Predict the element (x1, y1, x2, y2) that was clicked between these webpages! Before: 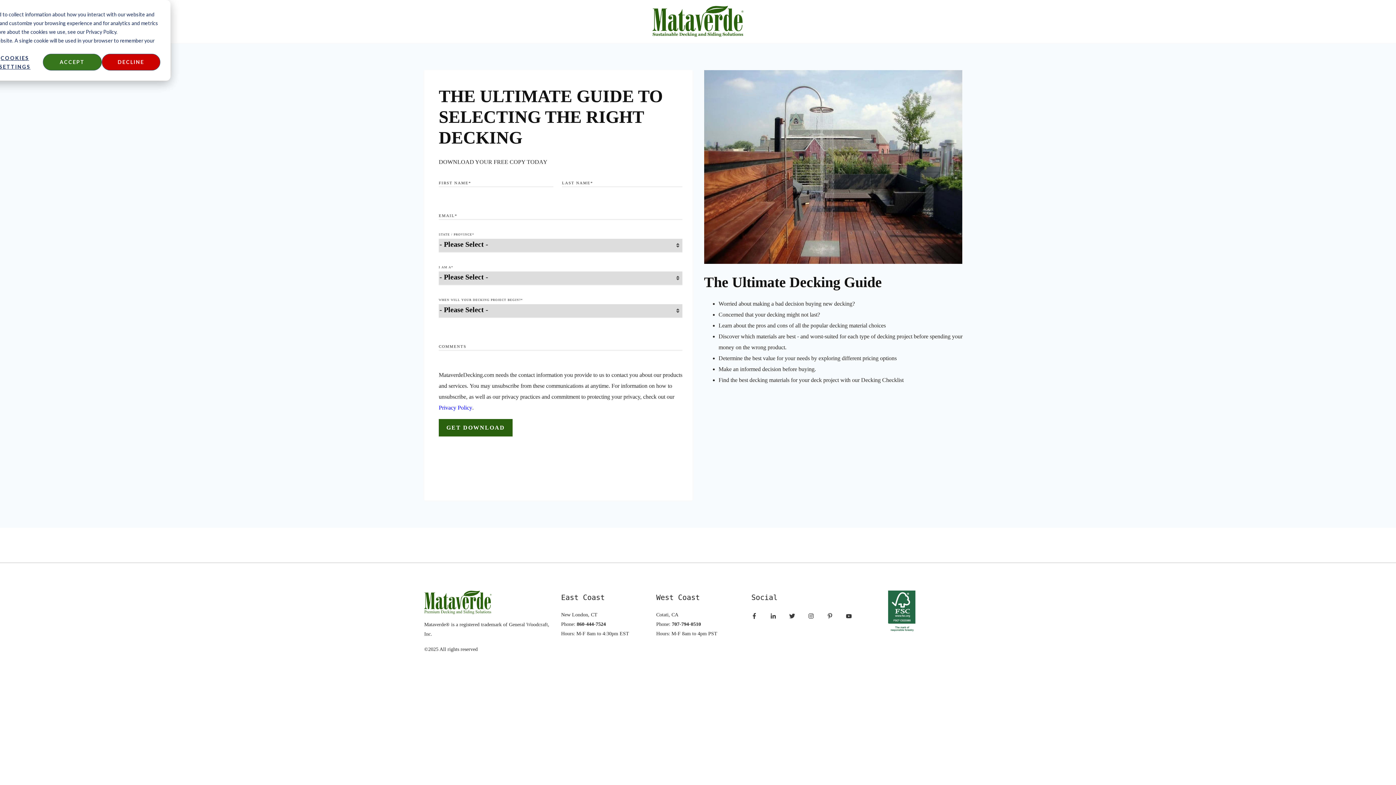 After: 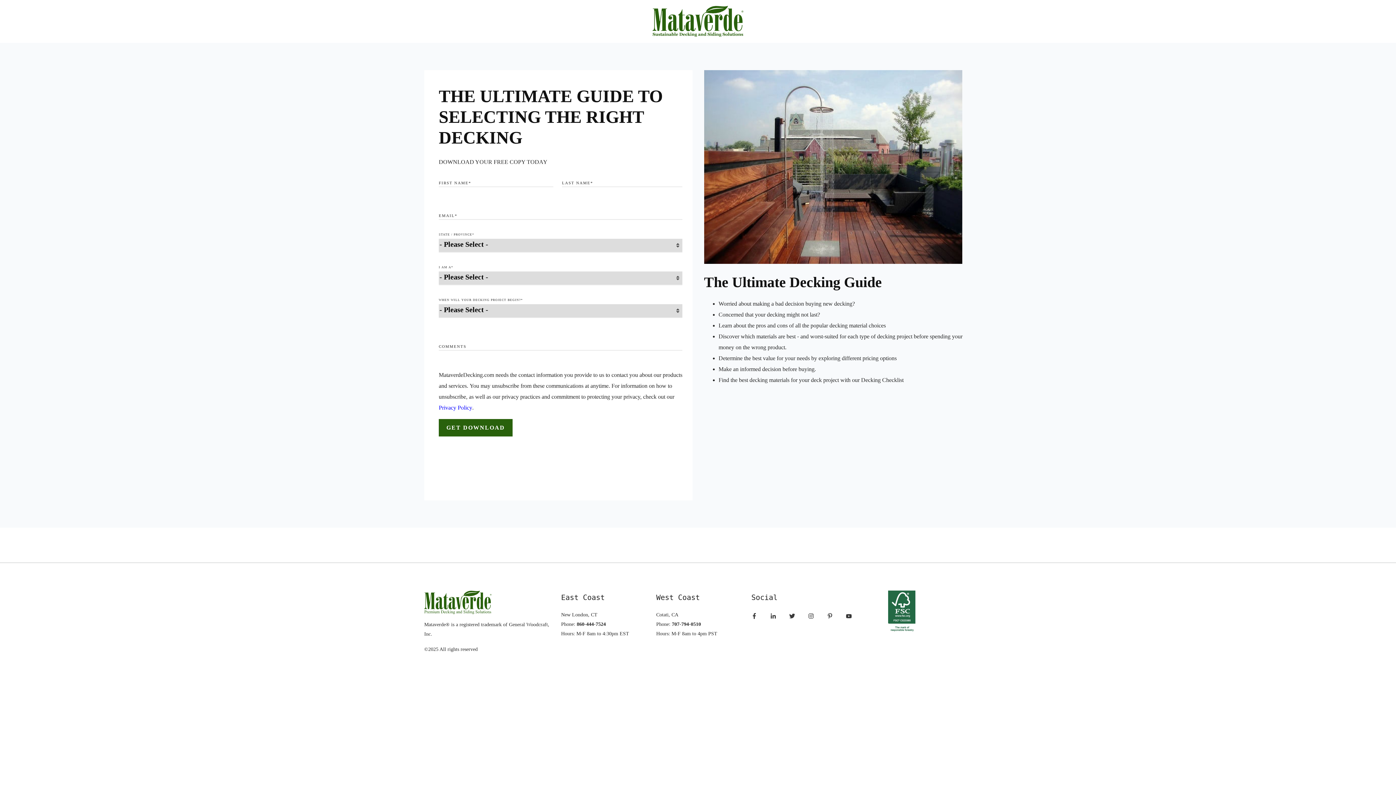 Action: label: Accept bbox: (42, 53, 101, 70)